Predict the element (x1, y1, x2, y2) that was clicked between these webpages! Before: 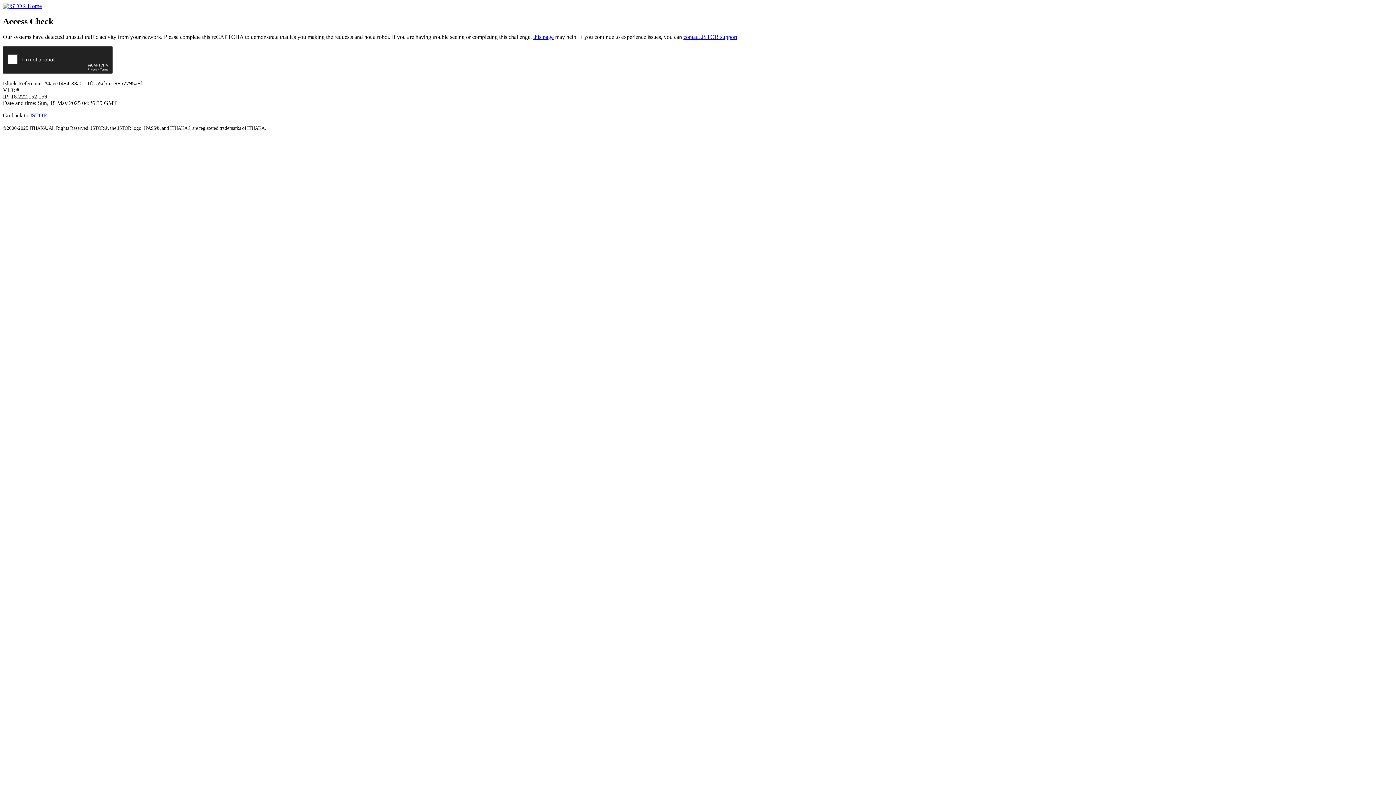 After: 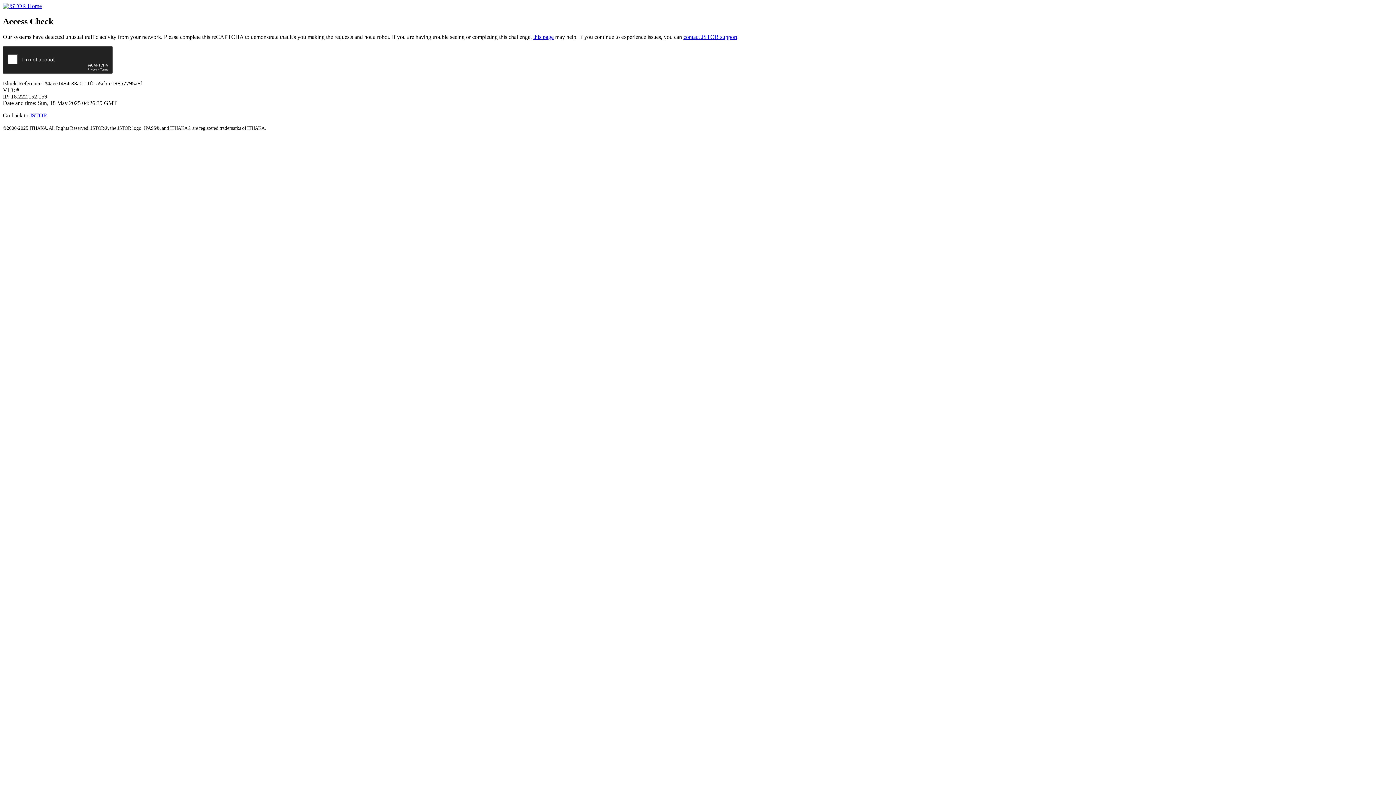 Action: bbox: (533, 33, 553, 39) label: this page